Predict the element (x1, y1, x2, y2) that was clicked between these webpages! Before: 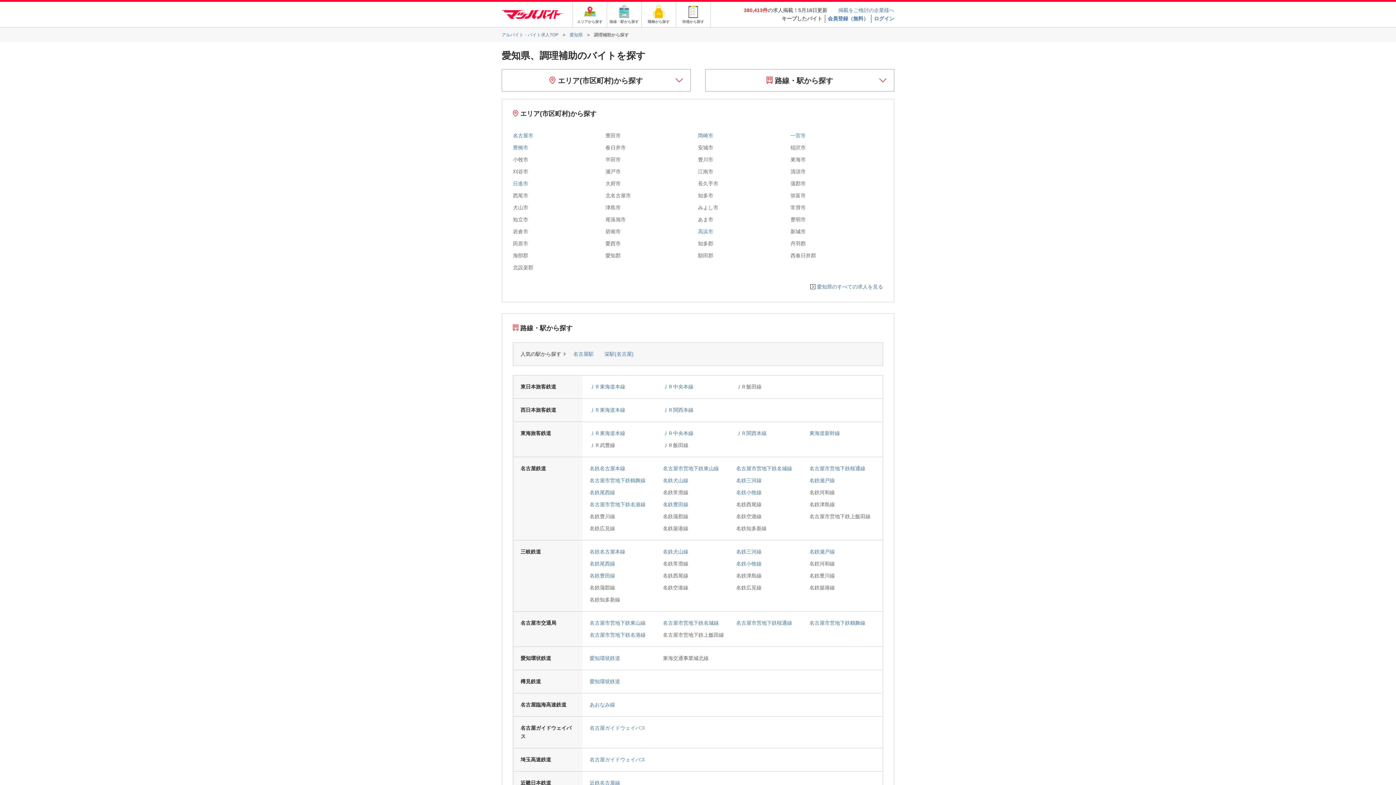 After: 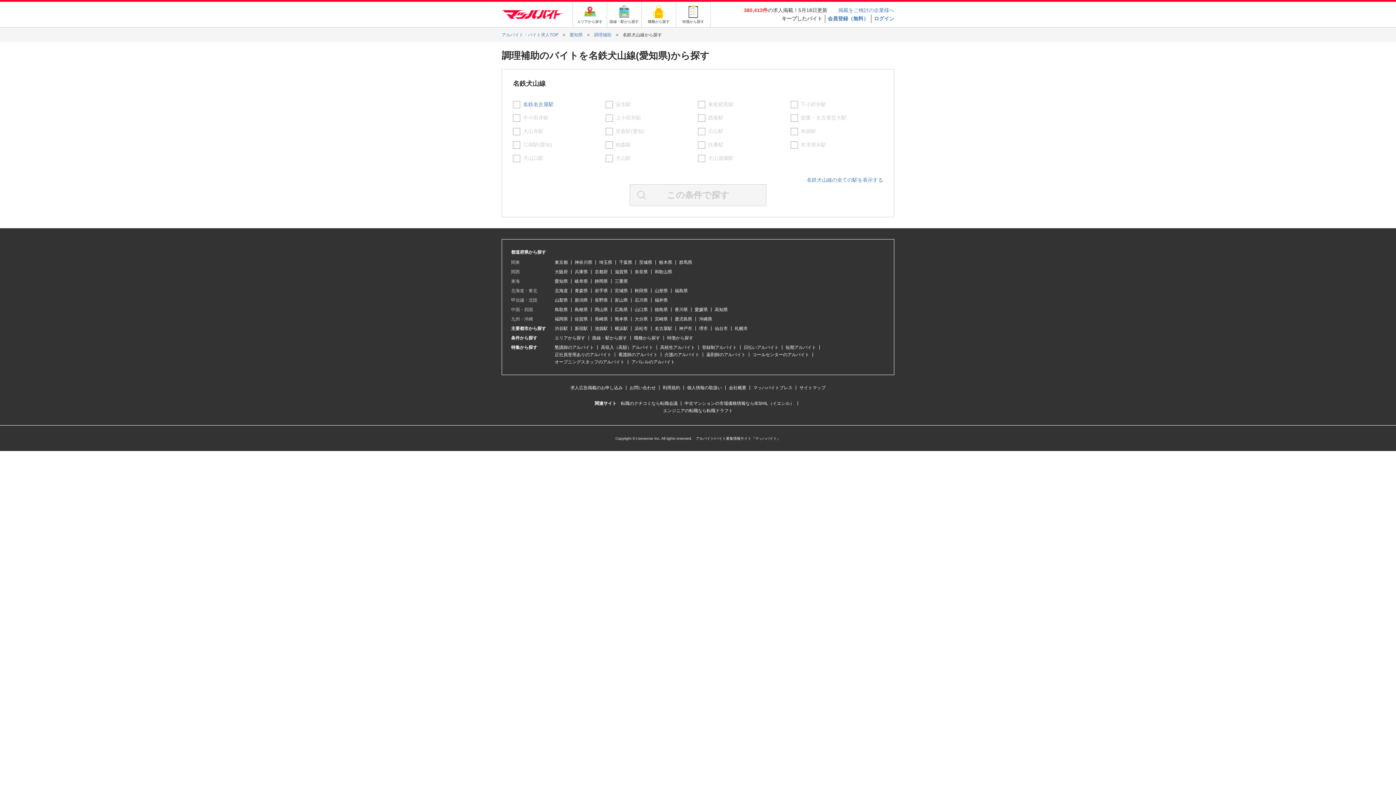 Action: label: 名鉄犬山線 bbox: (663, 548, 688, 554)